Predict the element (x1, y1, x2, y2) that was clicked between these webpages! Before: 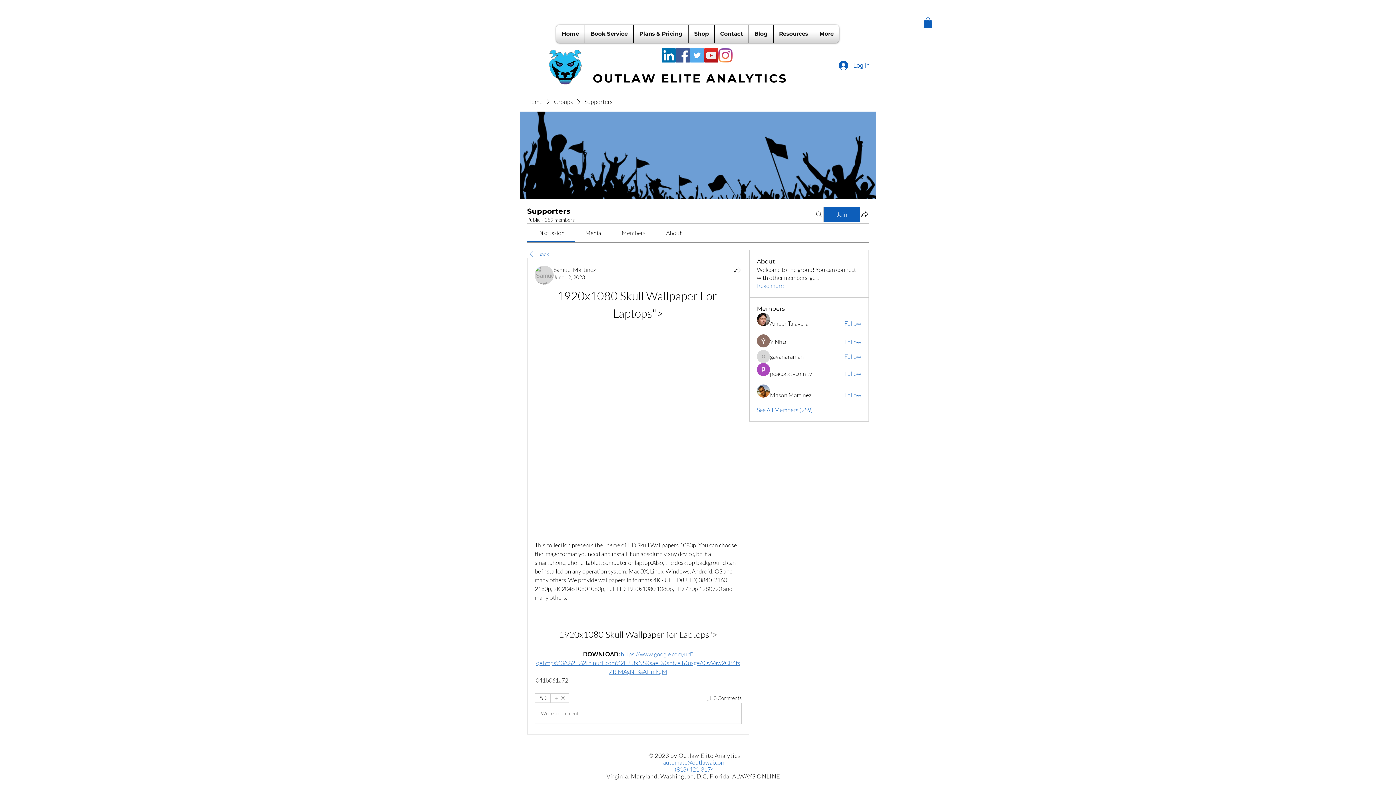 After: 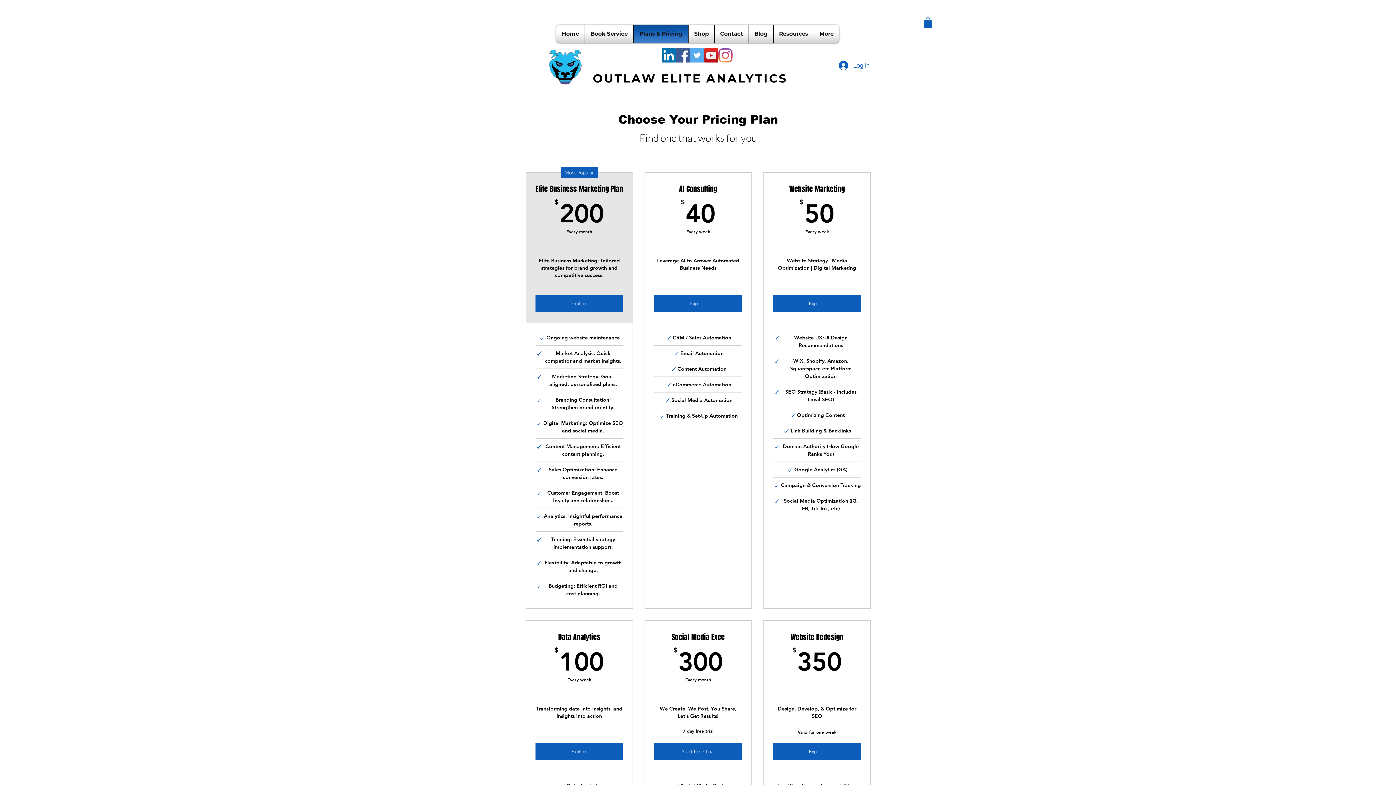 Action: bbox: (593, 71, 787, 85) label: OUTLAW ELITE ANALYTICS